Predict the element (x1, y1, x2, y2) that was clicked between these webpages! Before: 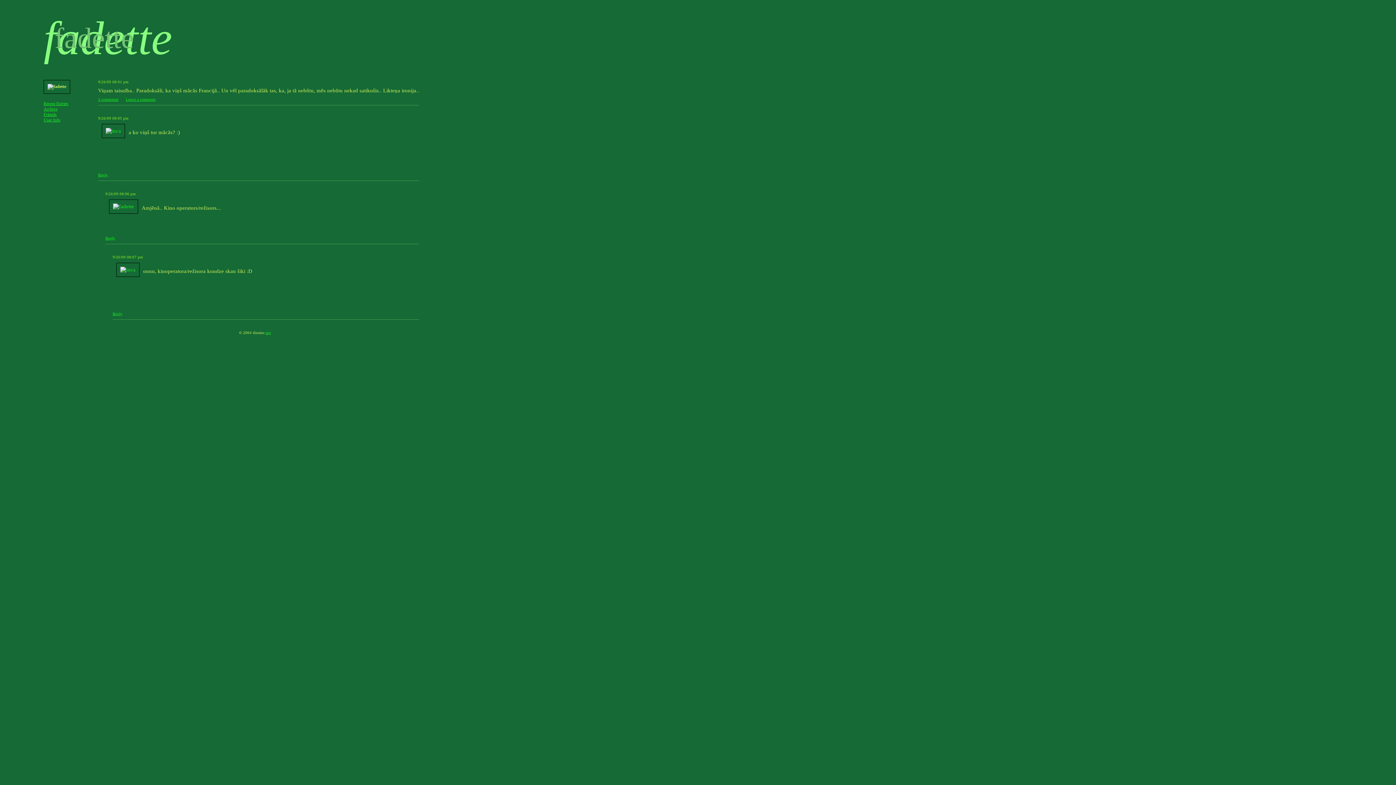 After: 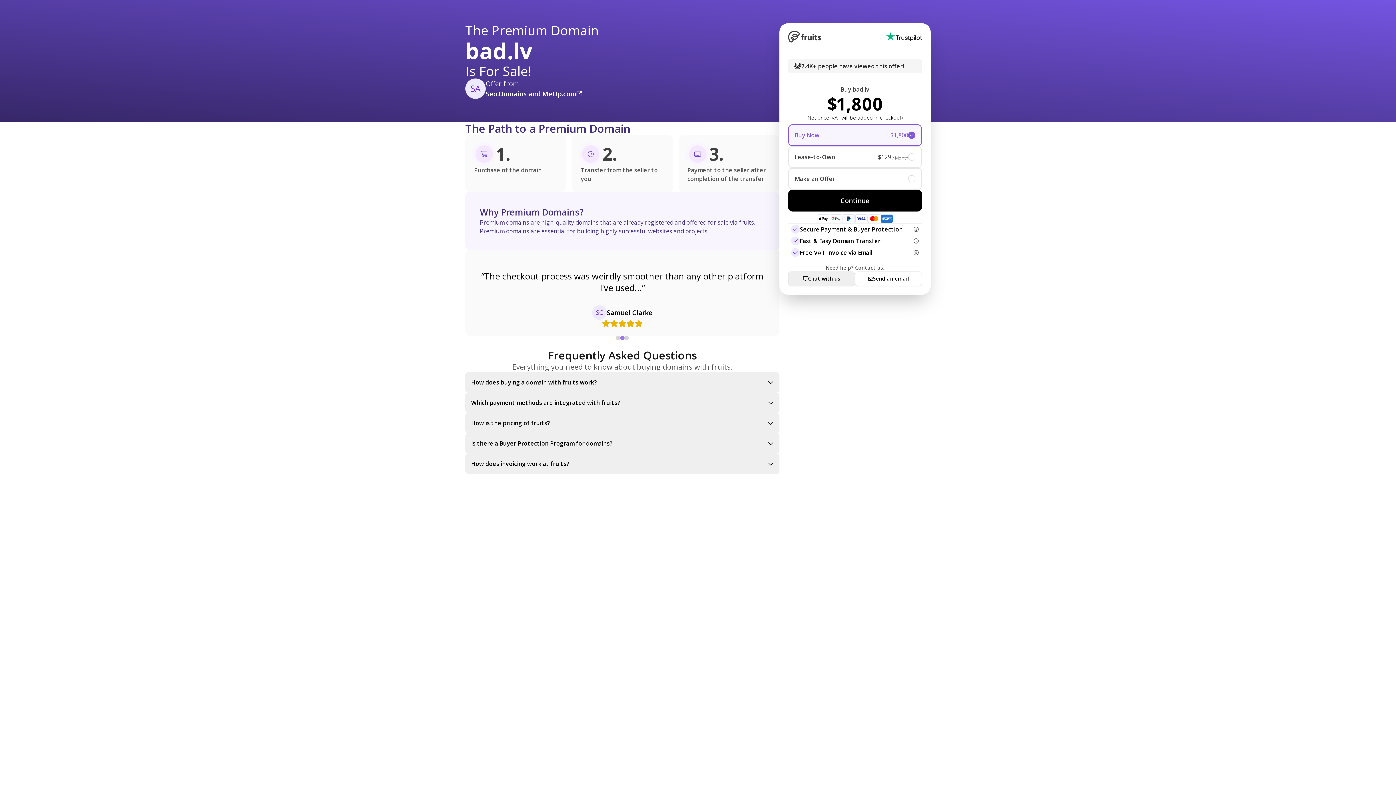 Action: bbox: (265, 330, 278, 334) label: mp